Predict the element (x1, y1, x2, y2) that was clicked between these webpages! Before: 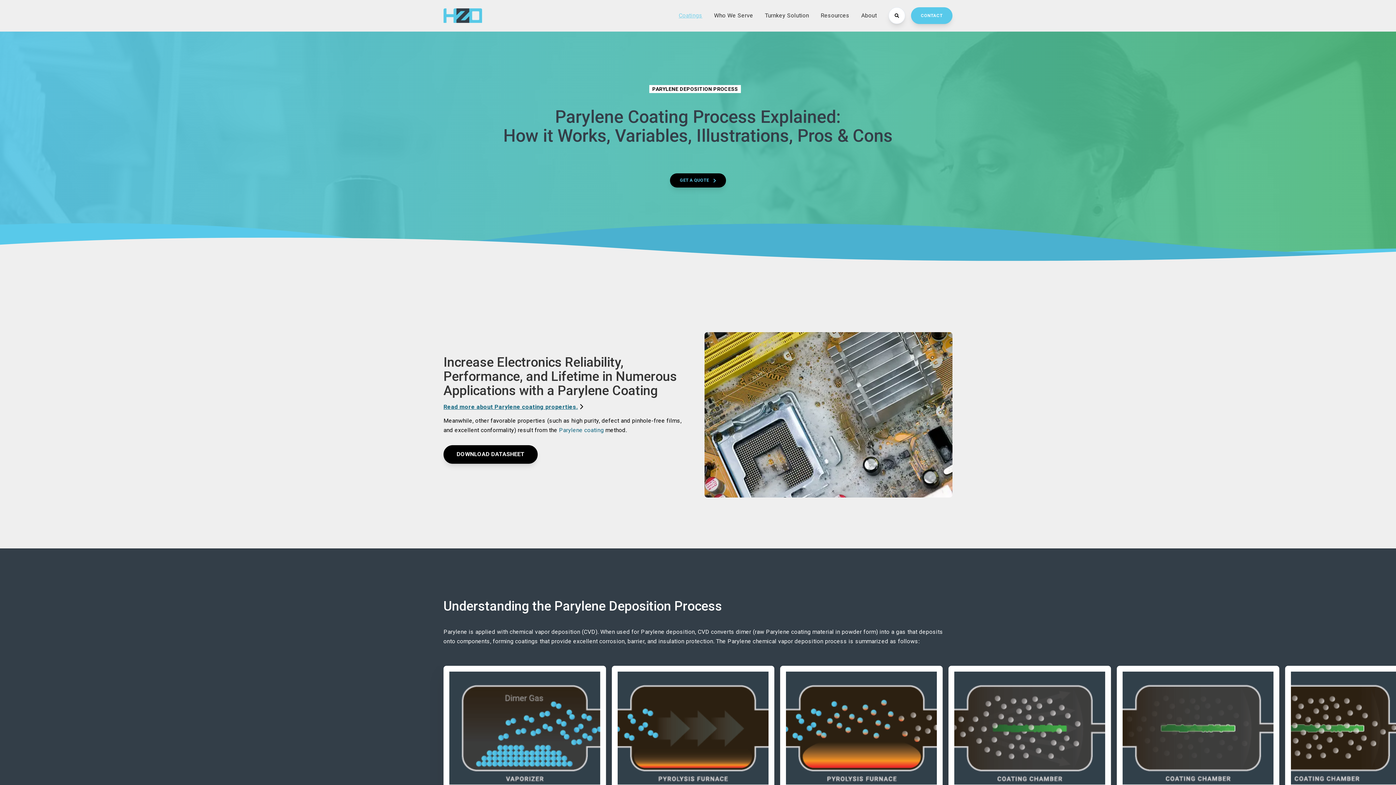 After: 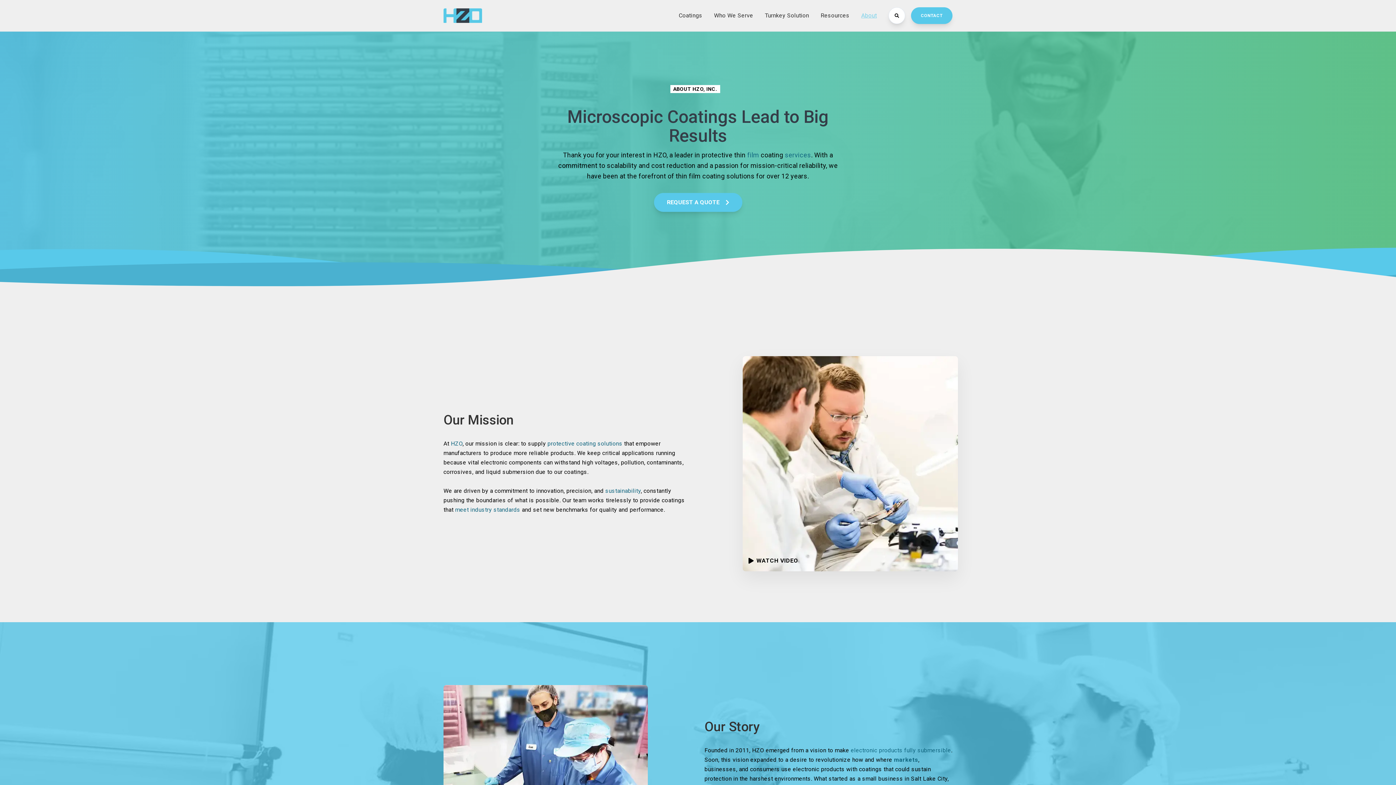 Action: label: About bbox: (855, 7, 882, 24)